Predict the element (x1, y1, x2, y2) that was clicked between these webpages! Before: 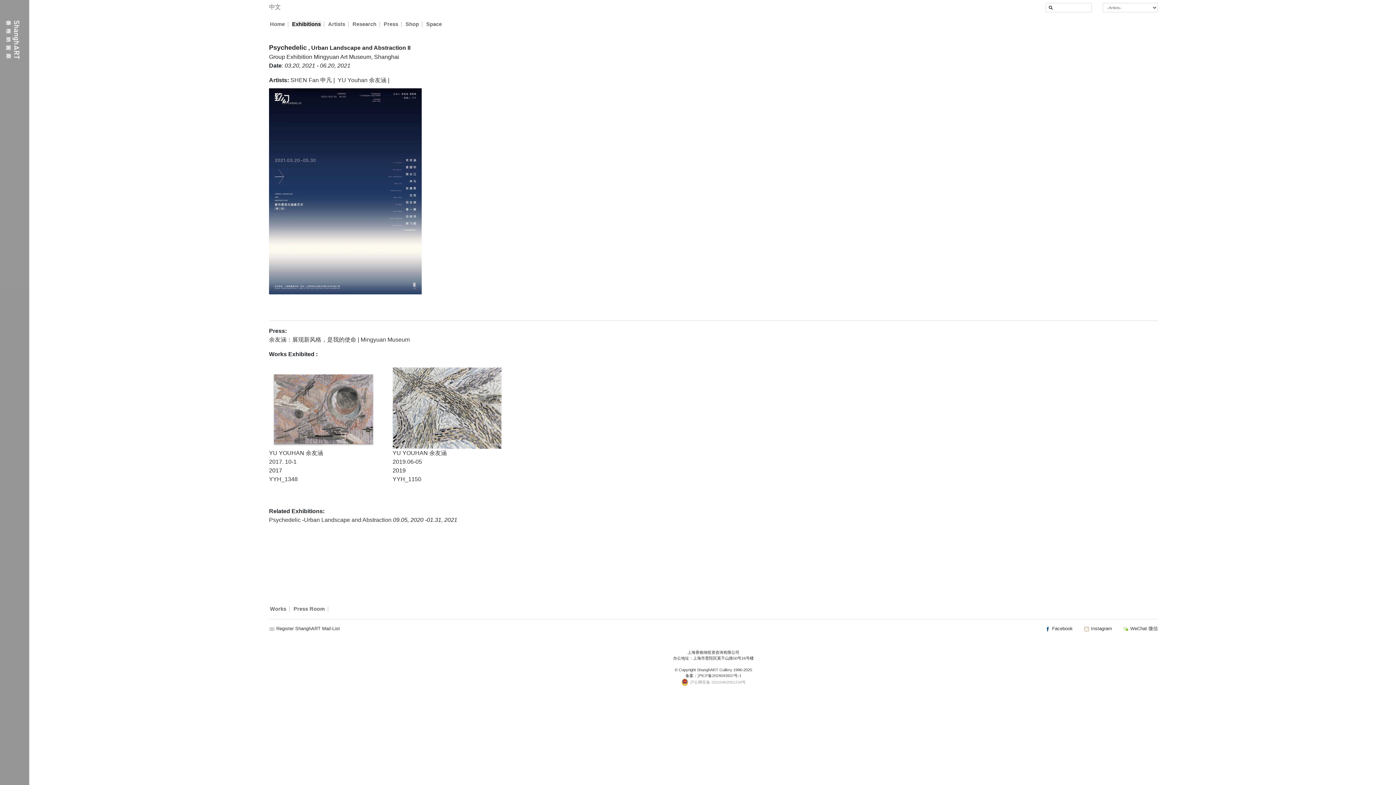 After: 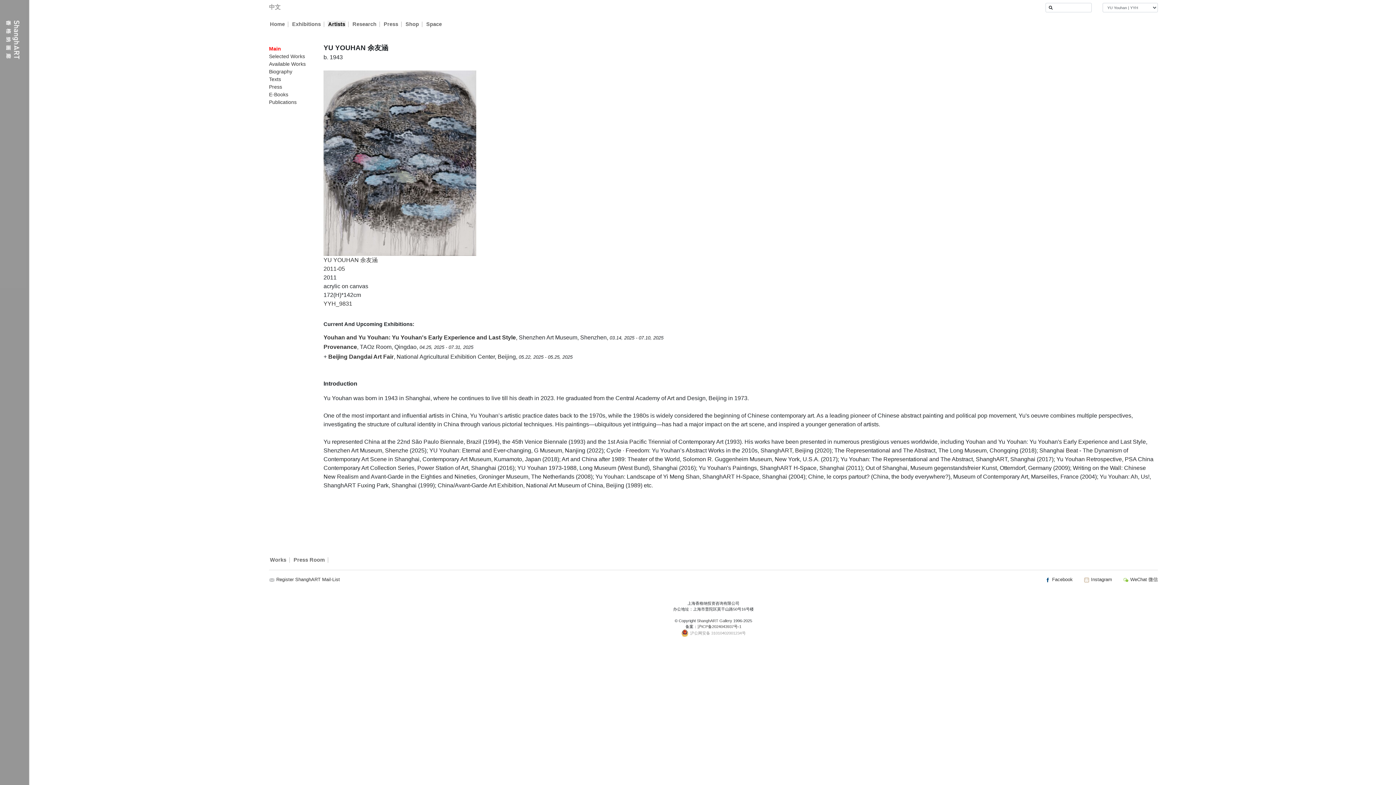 Action: label: YU YOUHAN 余友涵 bbox: (269, 450, 323, 456)